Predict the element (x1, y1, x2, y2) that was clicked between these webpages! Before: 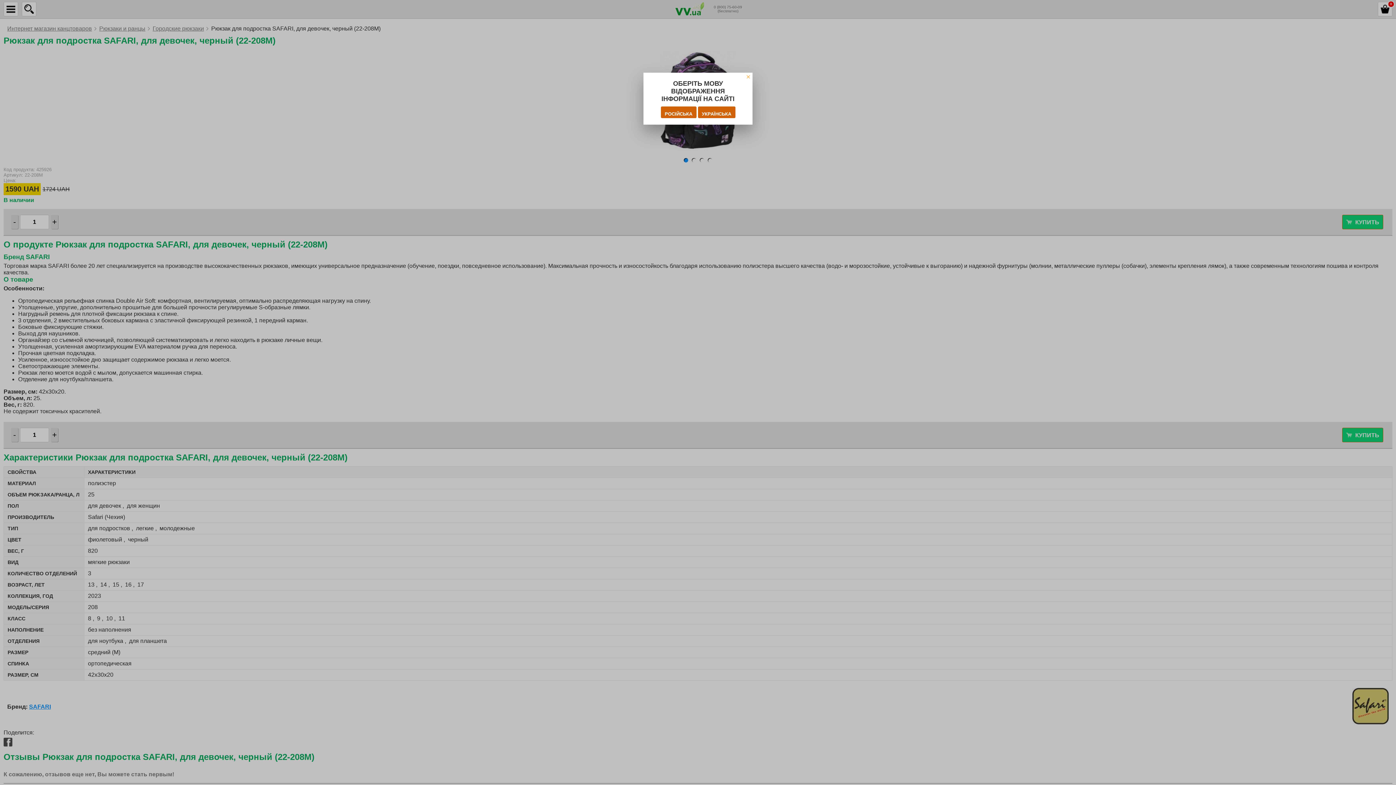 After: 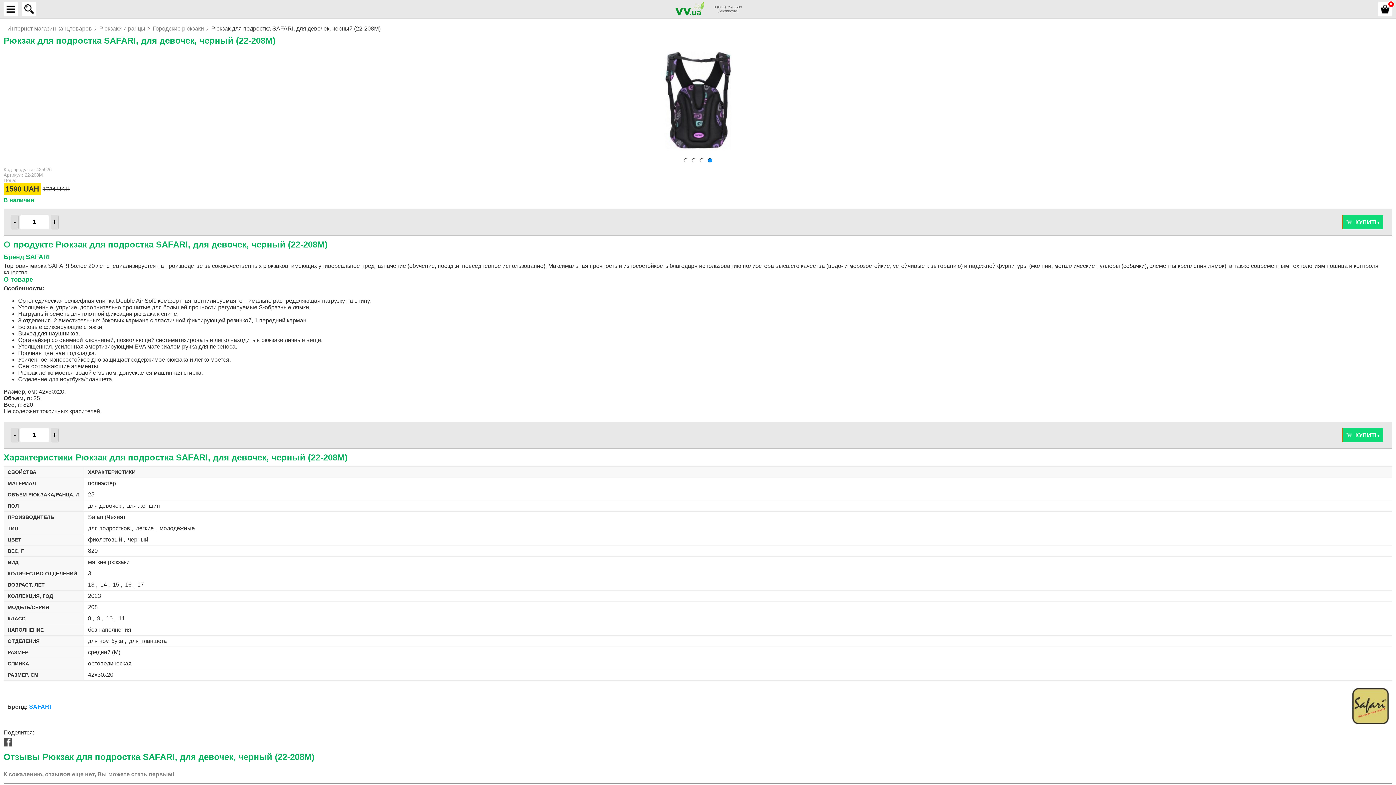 Action: label:   bbox: (746, 75, 750, 78)